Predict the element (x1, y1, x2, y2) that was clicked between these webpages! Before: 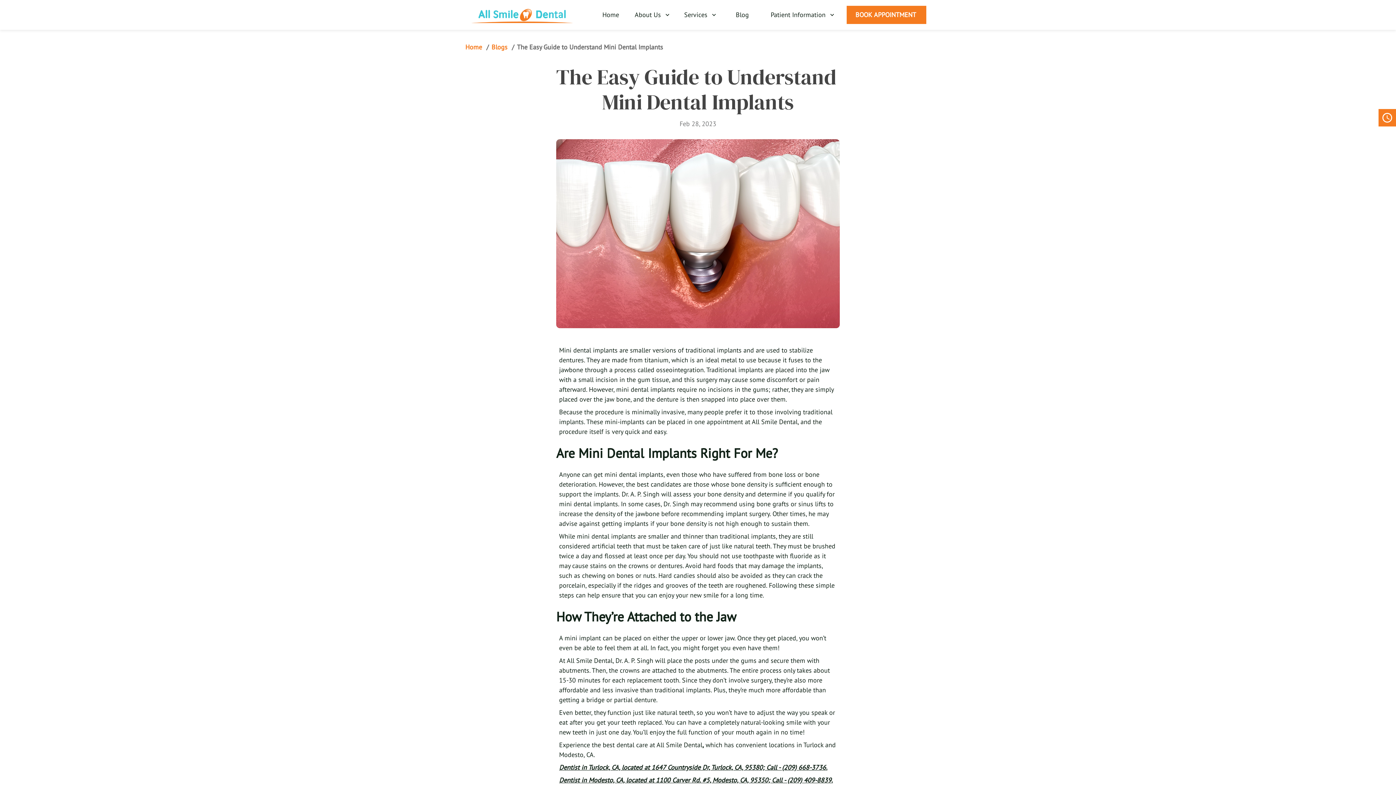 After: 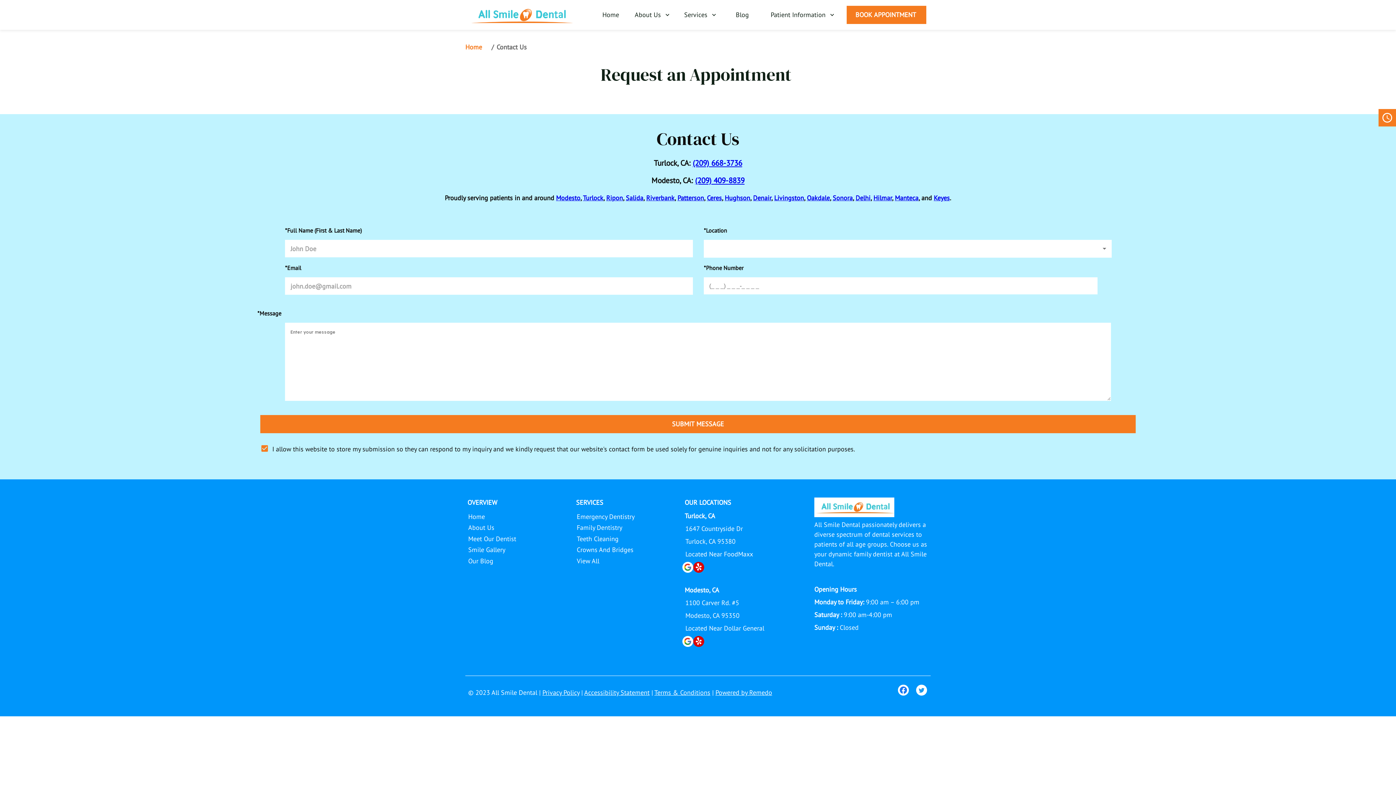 Action: bbox: (837, 5, 926, 24) label: BOOK APPOINTMENT